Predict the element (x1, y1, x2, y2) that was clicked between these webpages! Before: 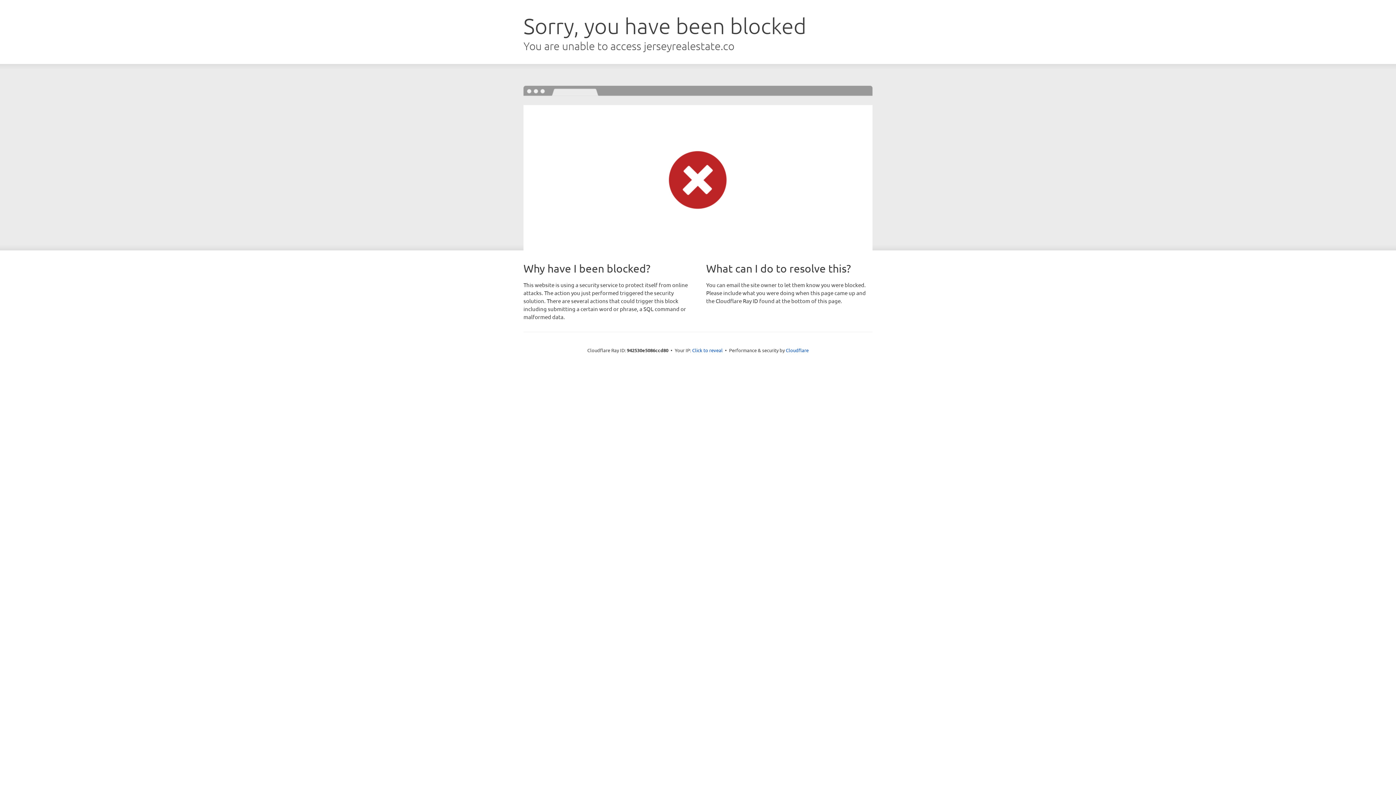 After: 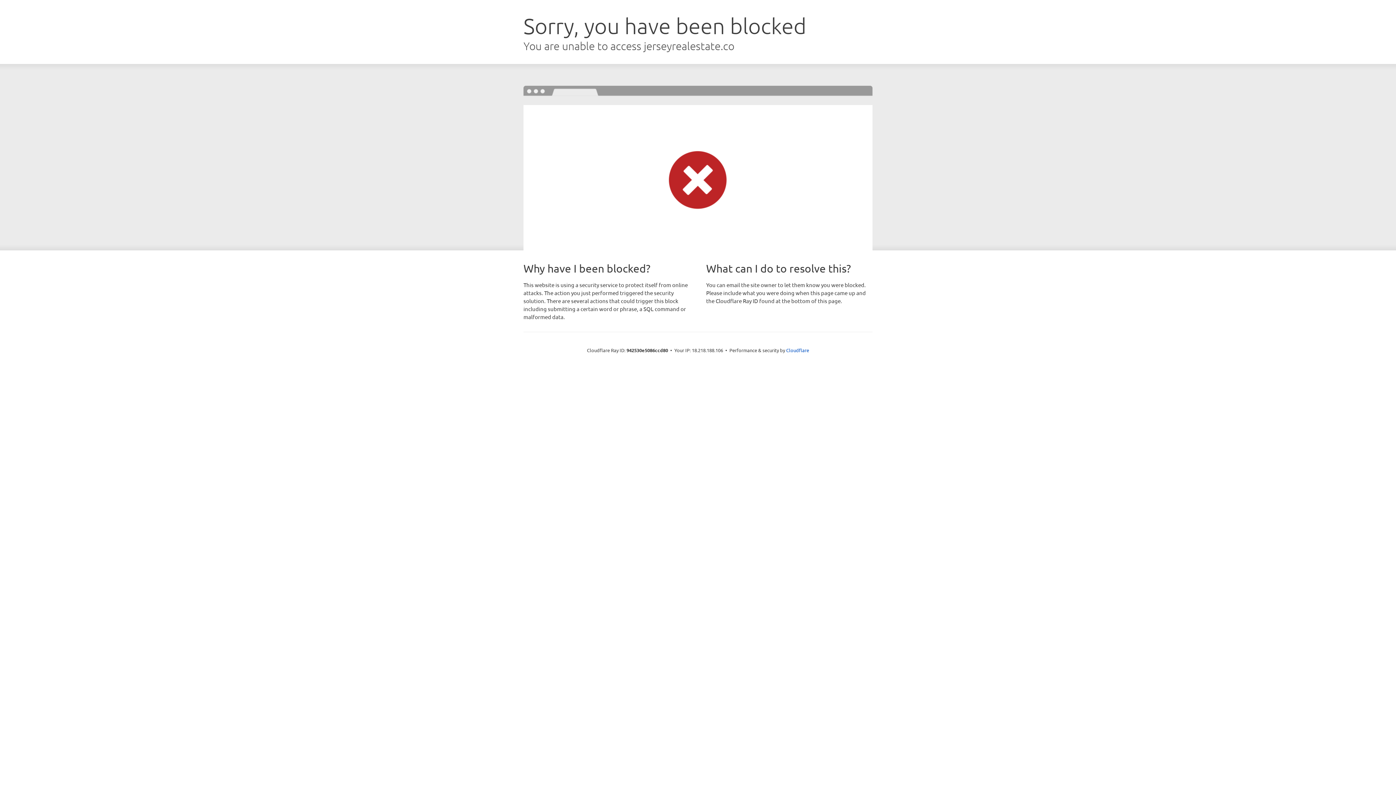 Action: label: Click to reveal bbox: (692, 346, 722, 353)